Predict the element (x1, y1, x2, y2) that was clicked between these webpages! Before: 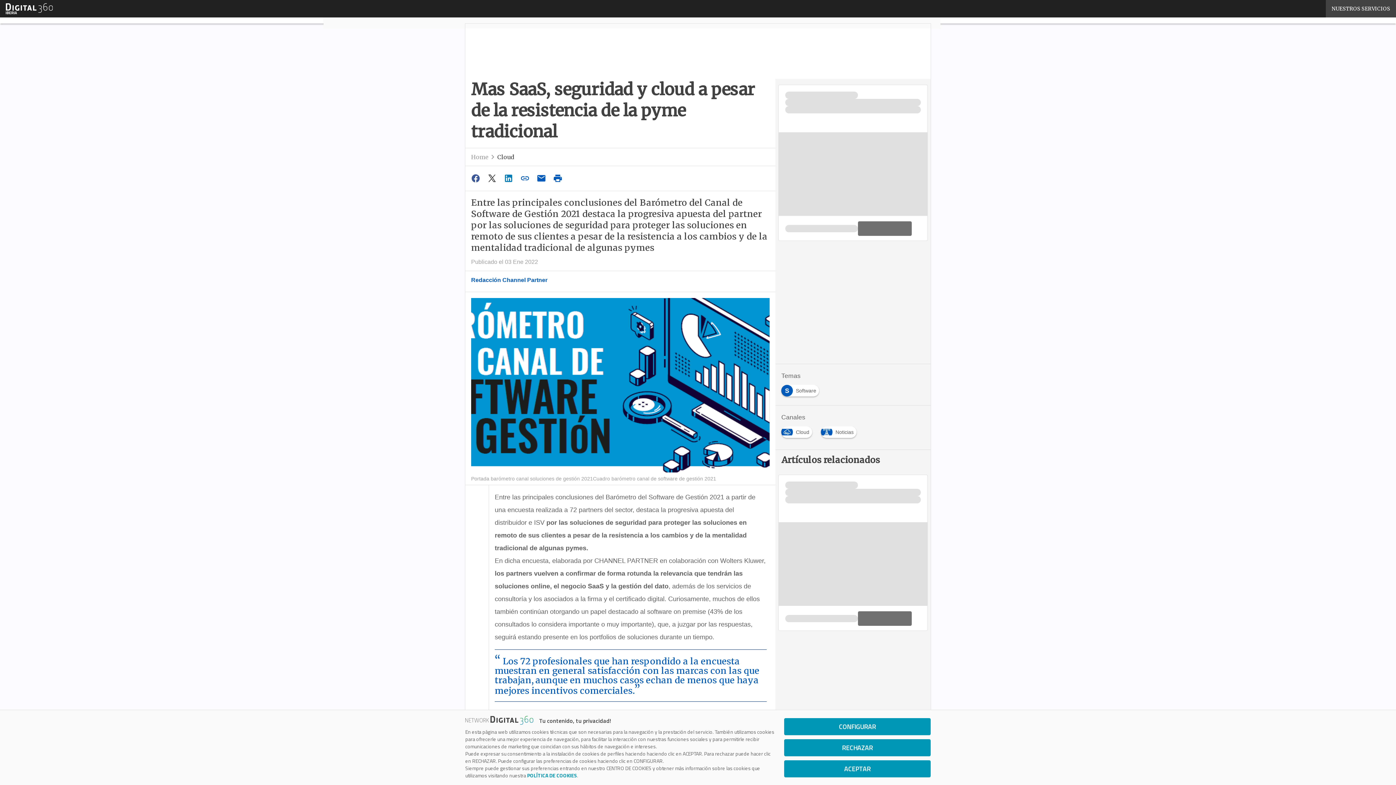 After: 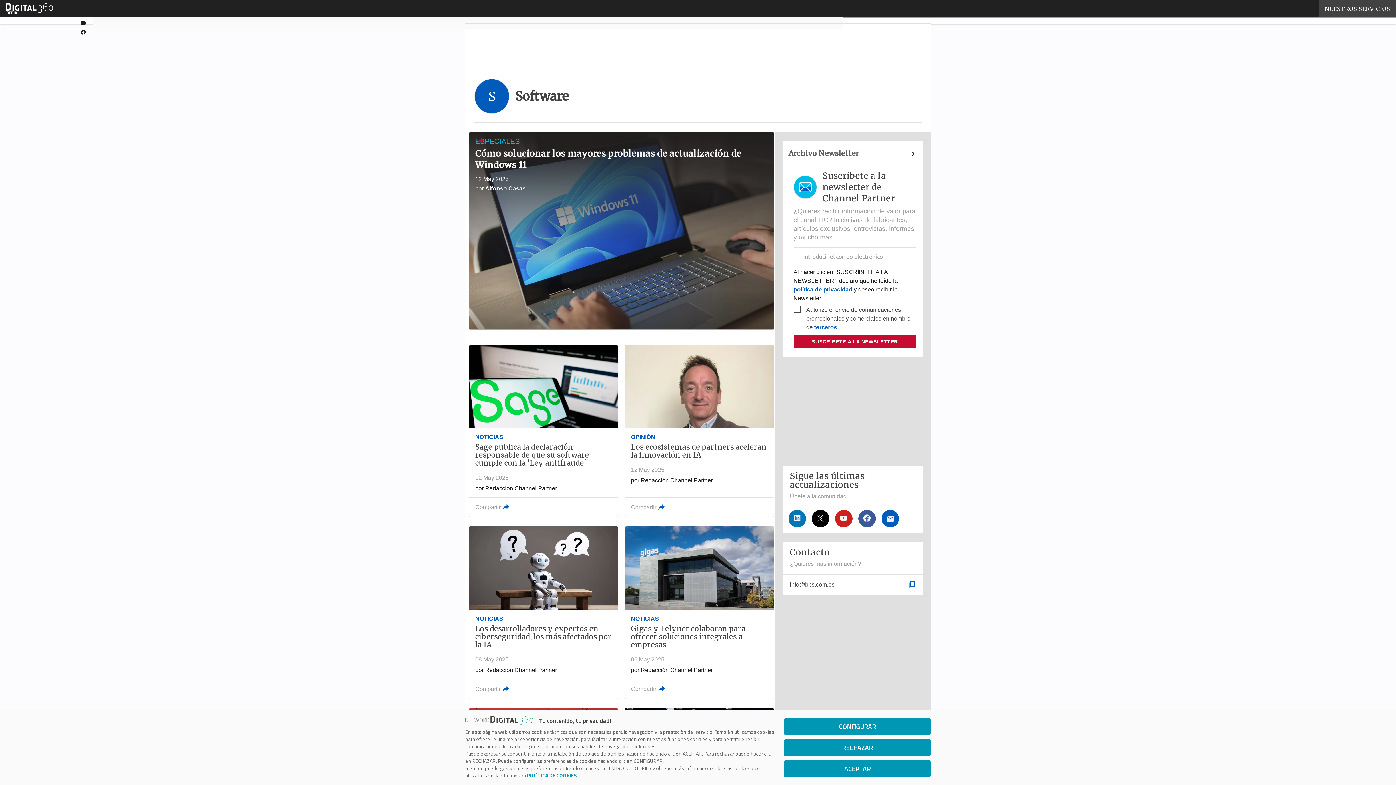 Action: label: S
Software bbox: (781, 385, 822, 391)